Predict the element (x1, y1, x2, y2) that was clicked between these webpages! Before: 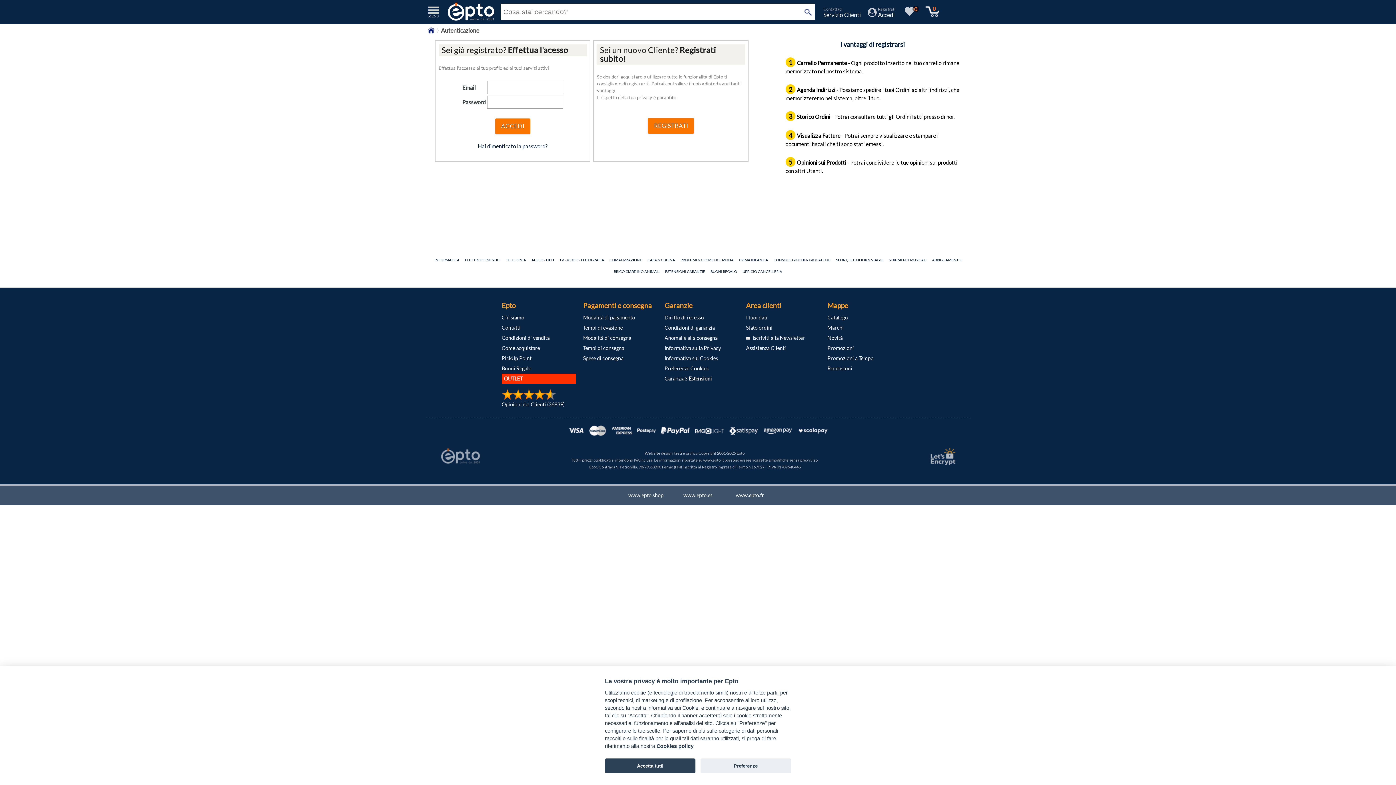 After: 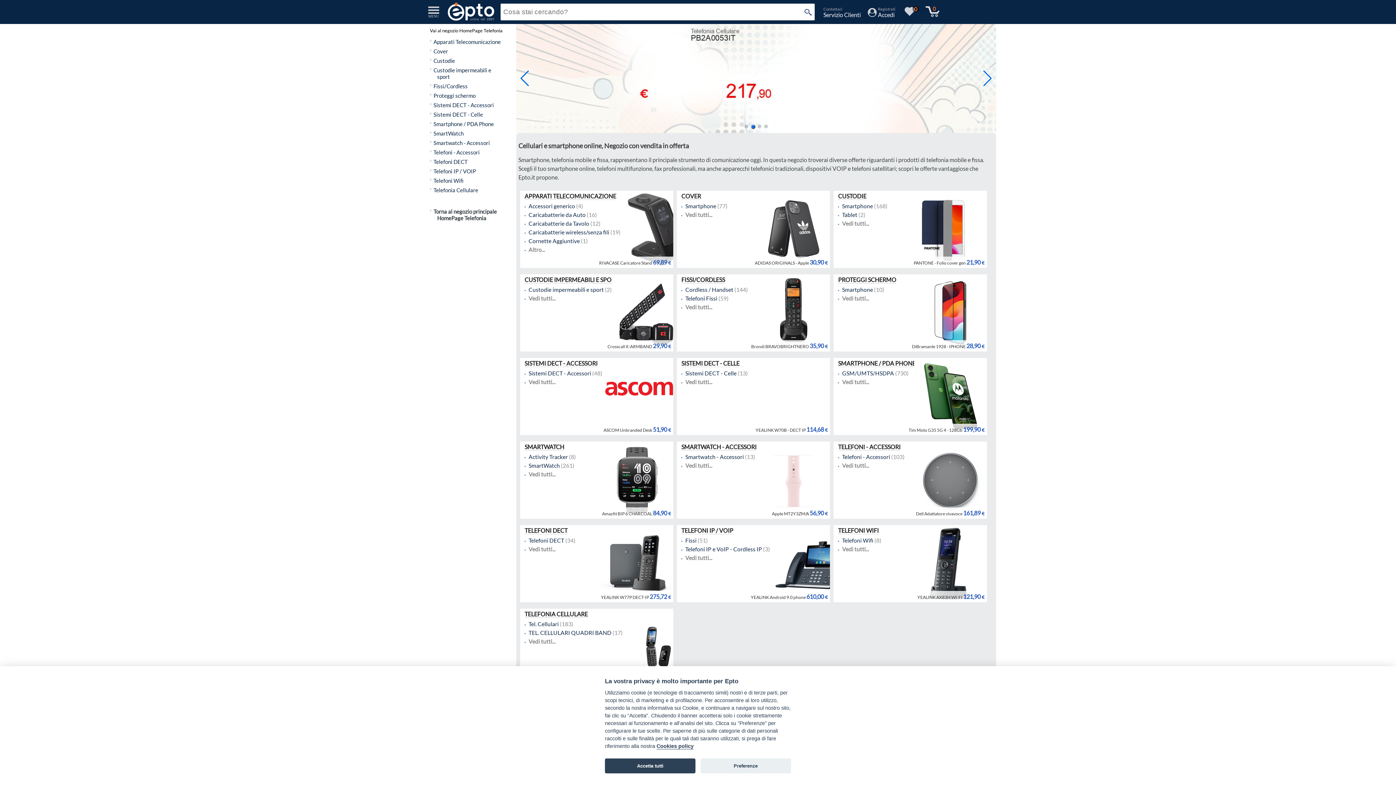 Action: label: TELEFONIA bbox: (506, 257, 526, 262)